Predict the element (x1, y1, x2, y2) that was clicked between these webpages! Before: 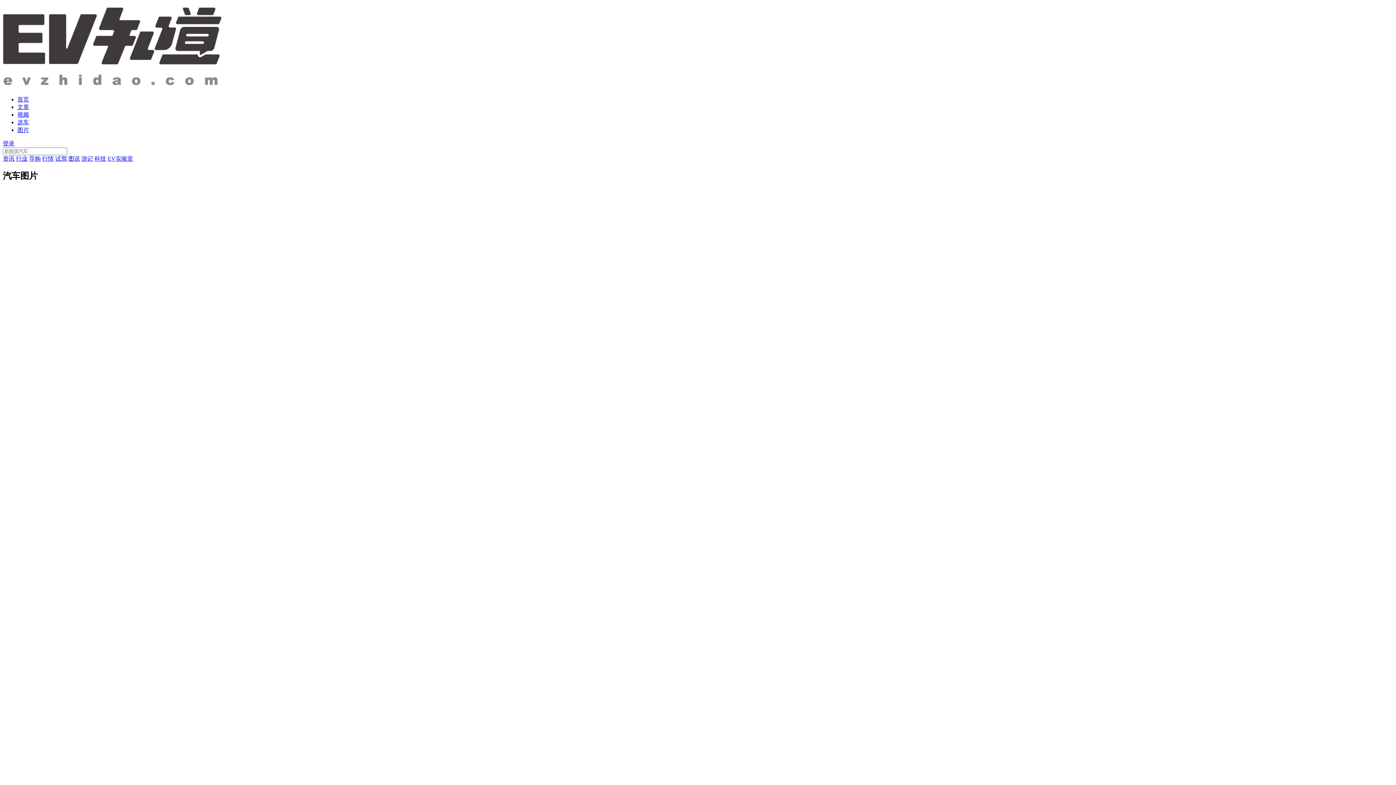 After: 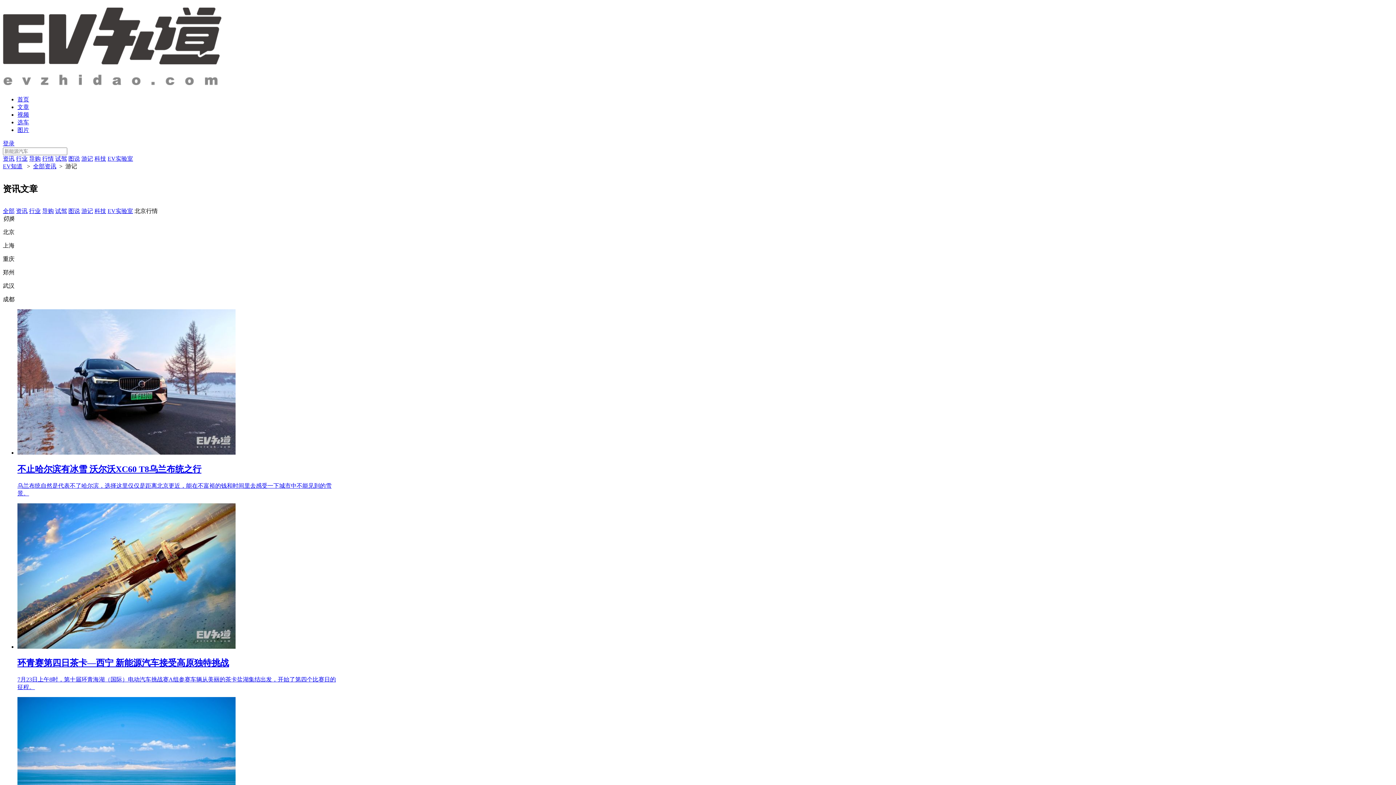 Action: label: 游记 bbox: (81, 155, 93, 161)